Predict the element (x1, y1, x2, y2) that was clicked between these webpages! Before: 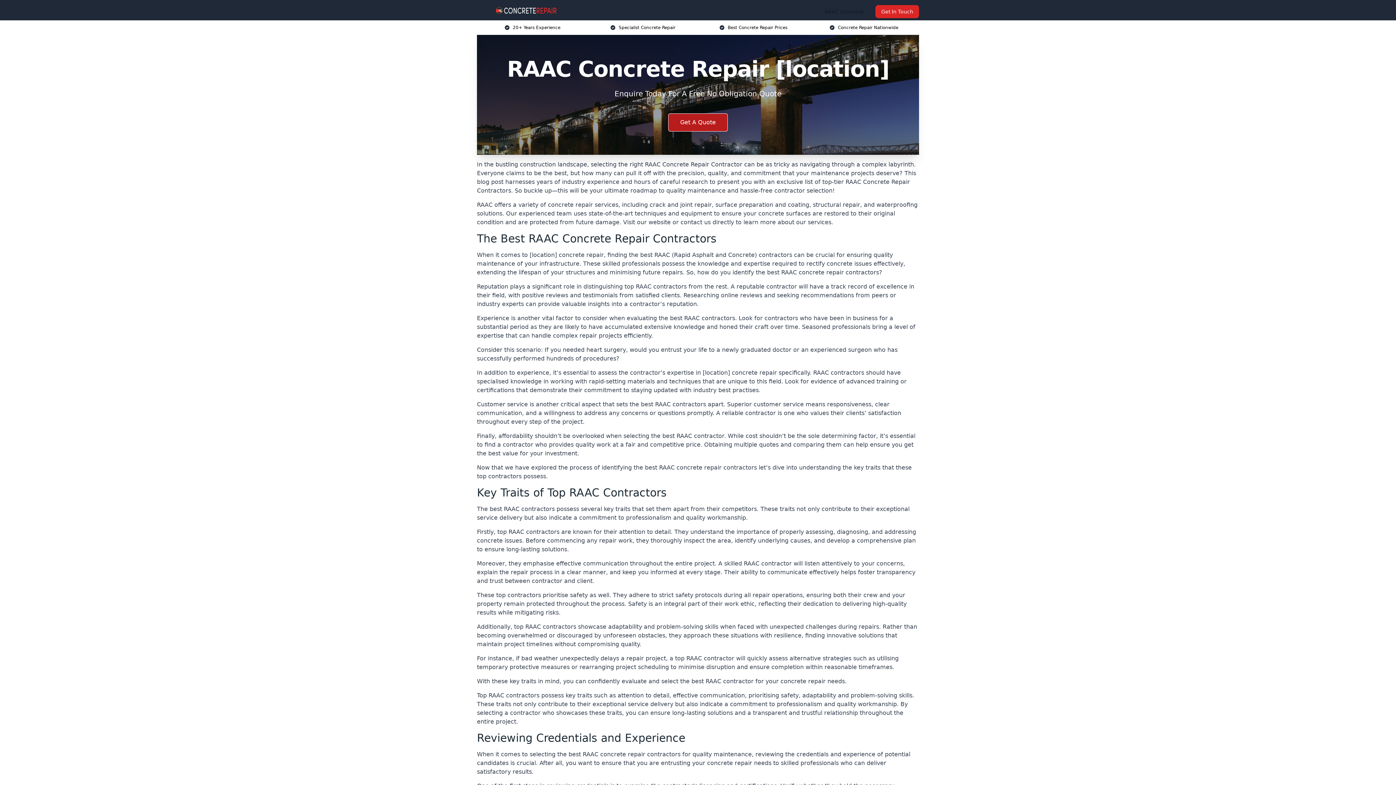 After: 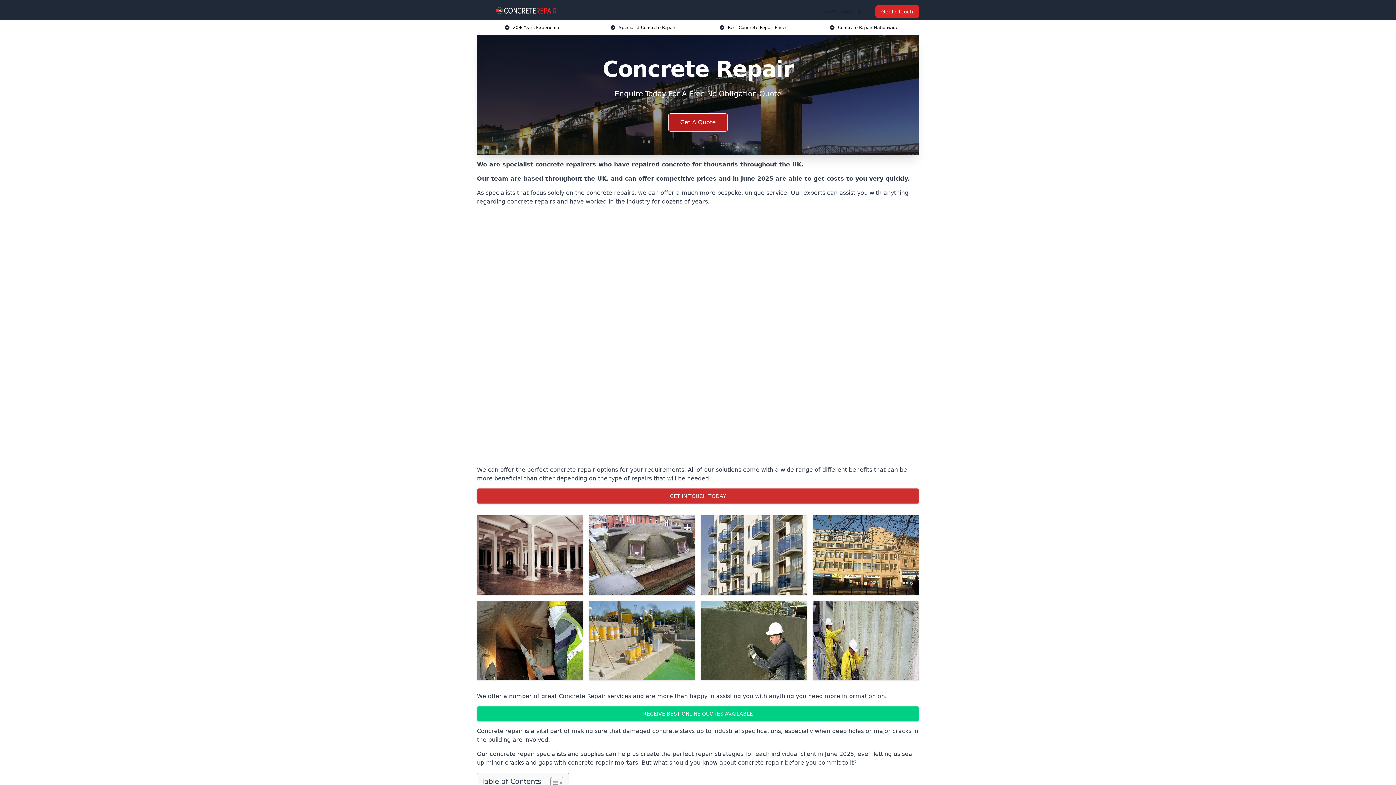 Action: bbox: (482, 5, 570, 14)